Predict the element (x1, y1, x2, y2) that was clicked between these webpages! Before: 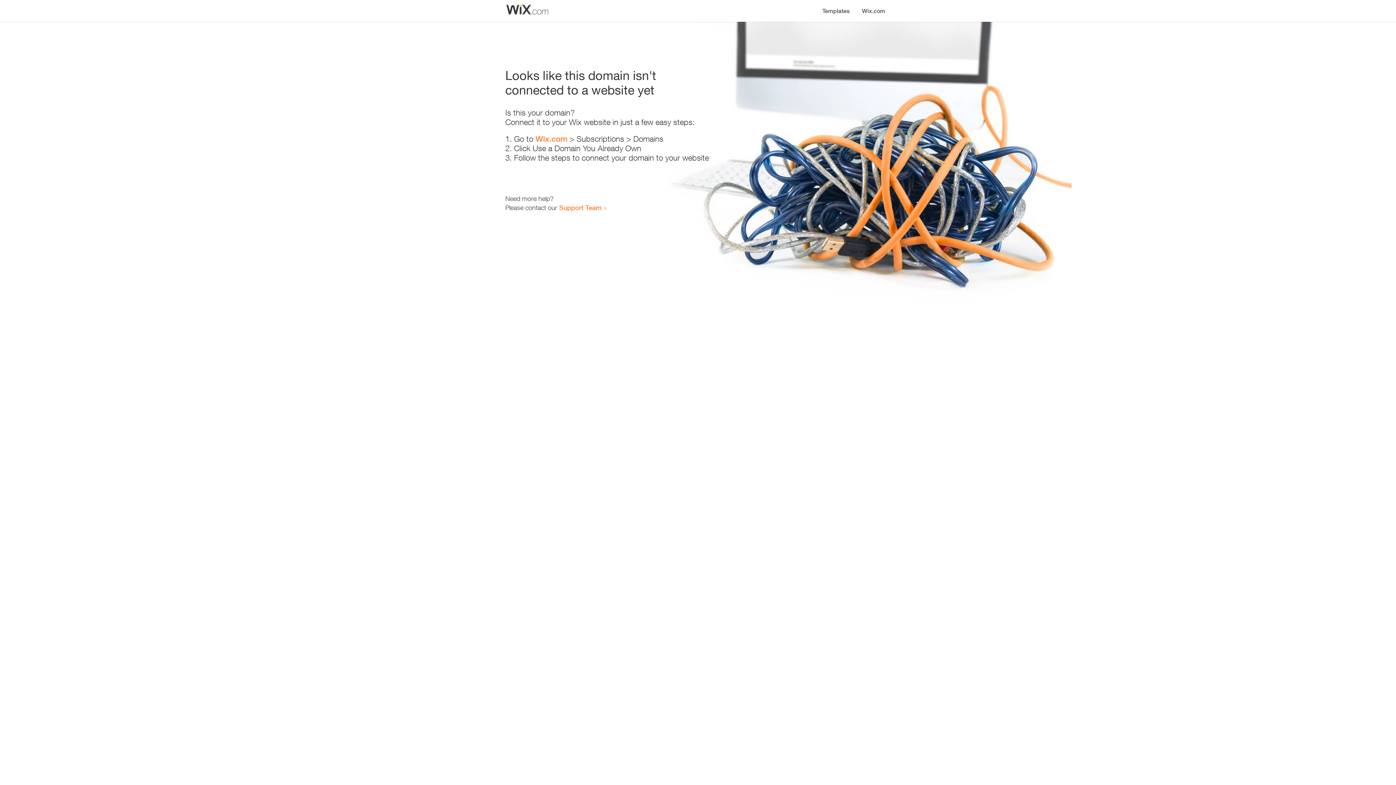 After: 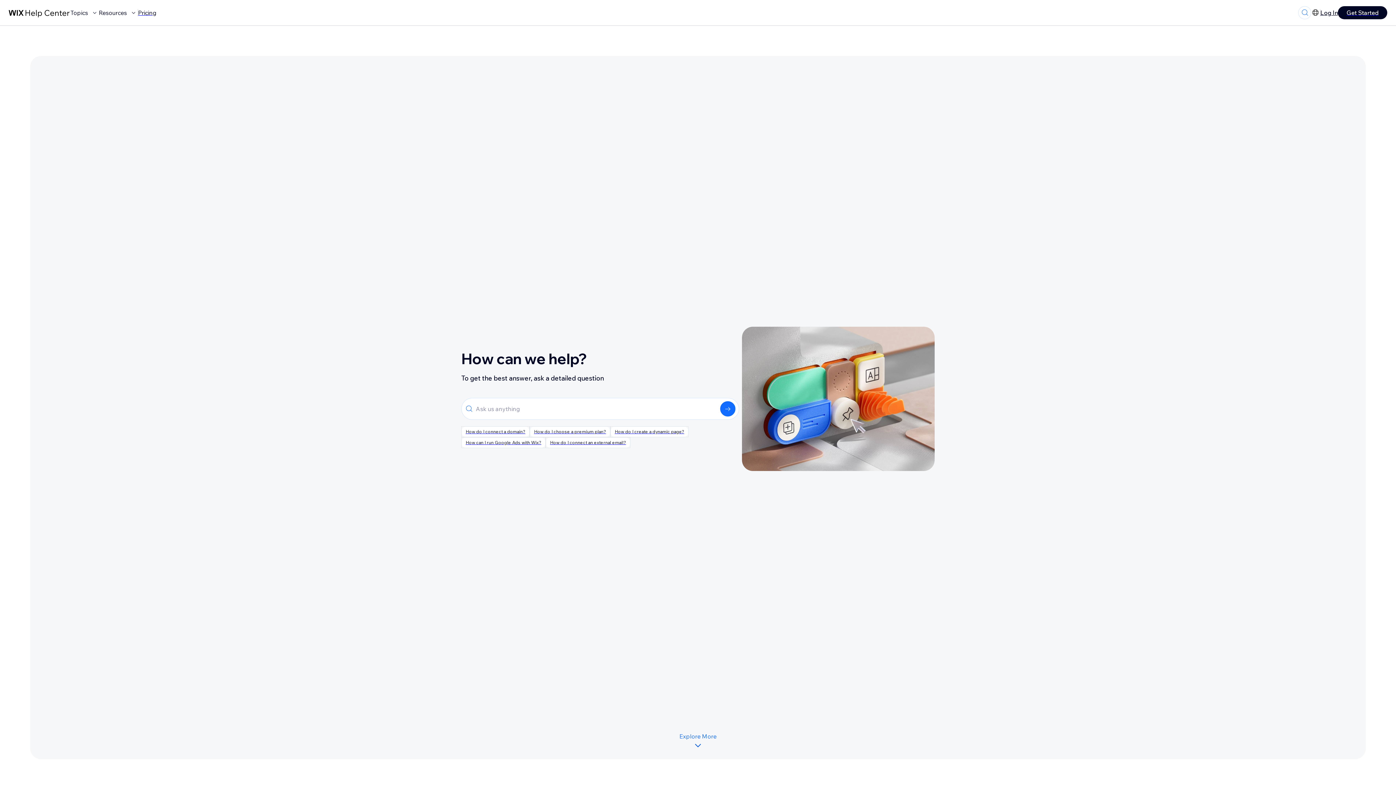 Action: label: Support Team bbox: (559, 203, 601, 211)